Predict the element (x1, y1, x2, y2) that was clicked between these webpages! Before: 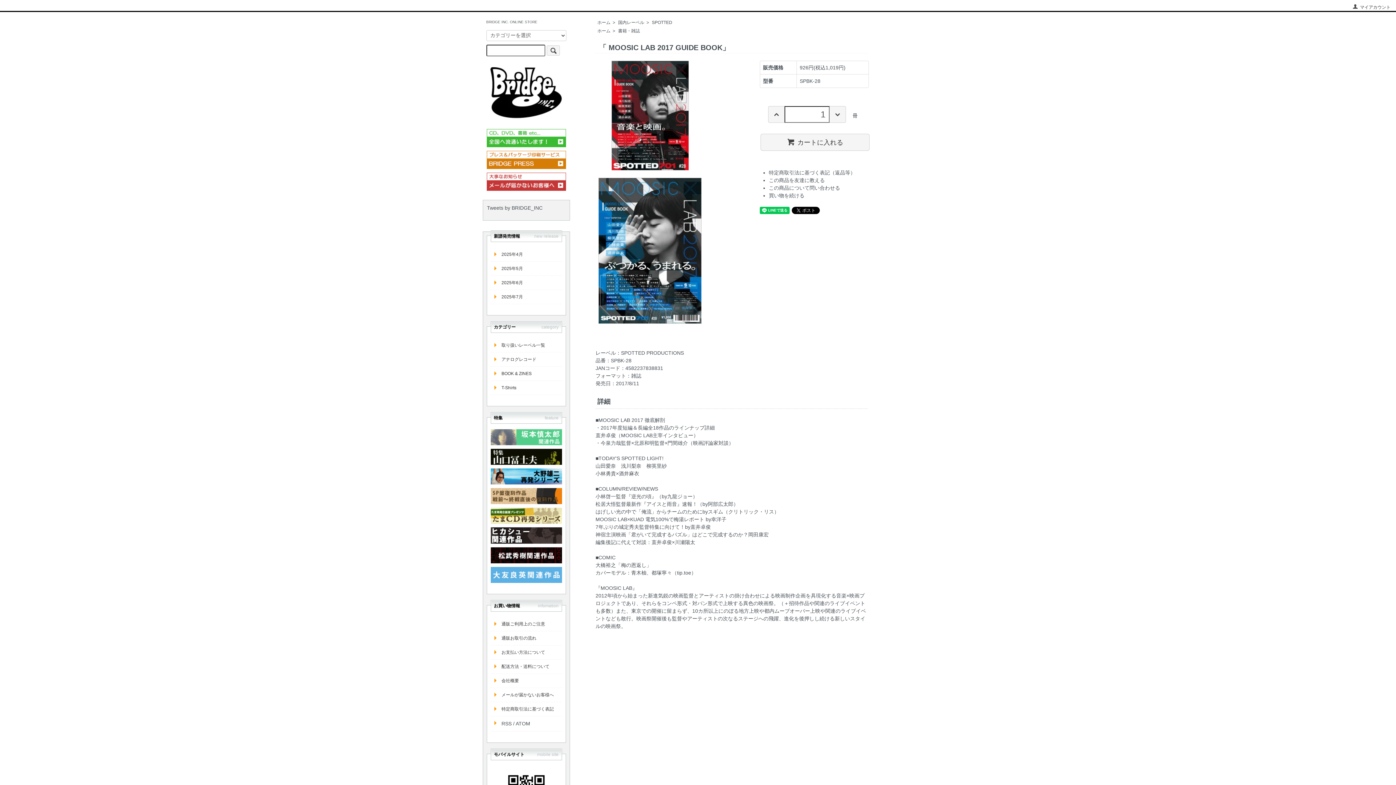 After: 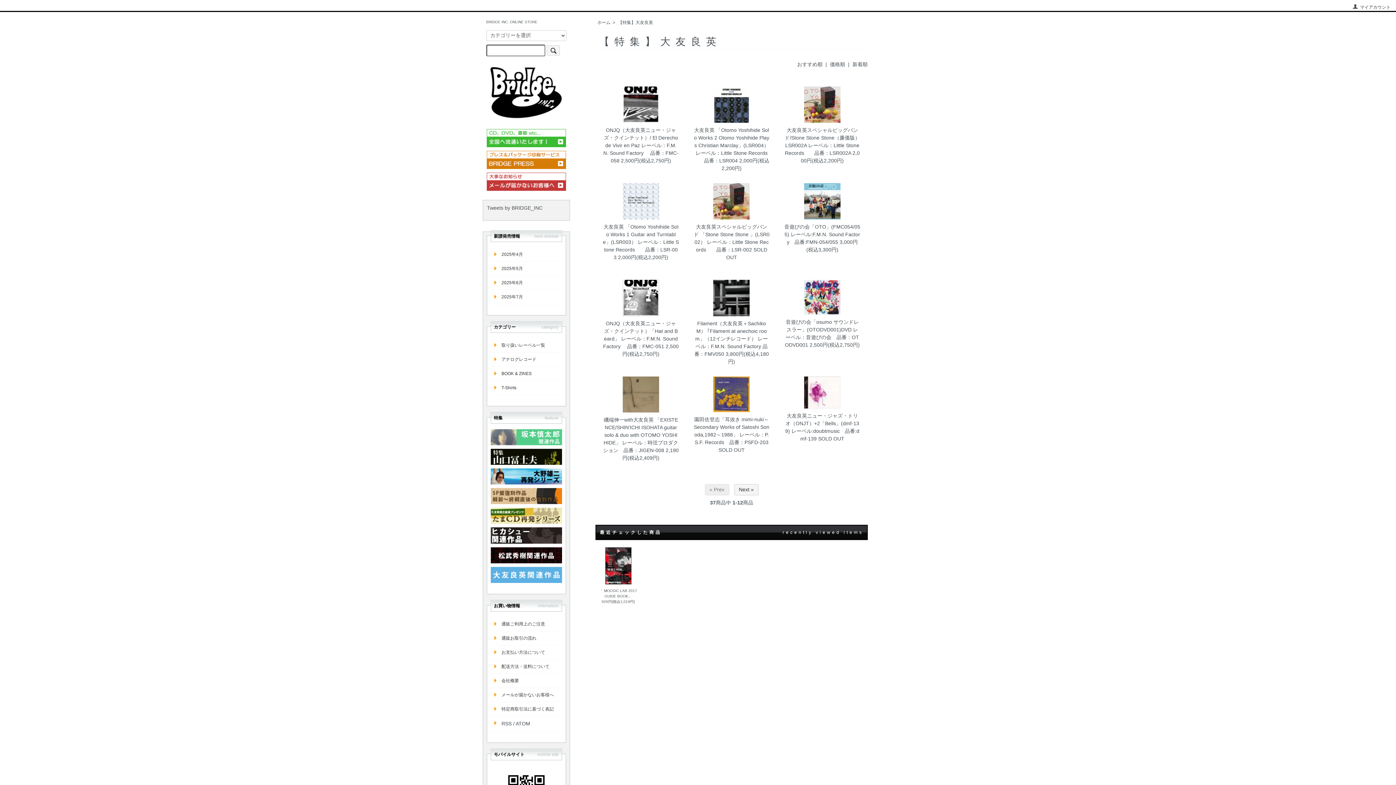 Action: bbox: (490, 567, 562, 583)